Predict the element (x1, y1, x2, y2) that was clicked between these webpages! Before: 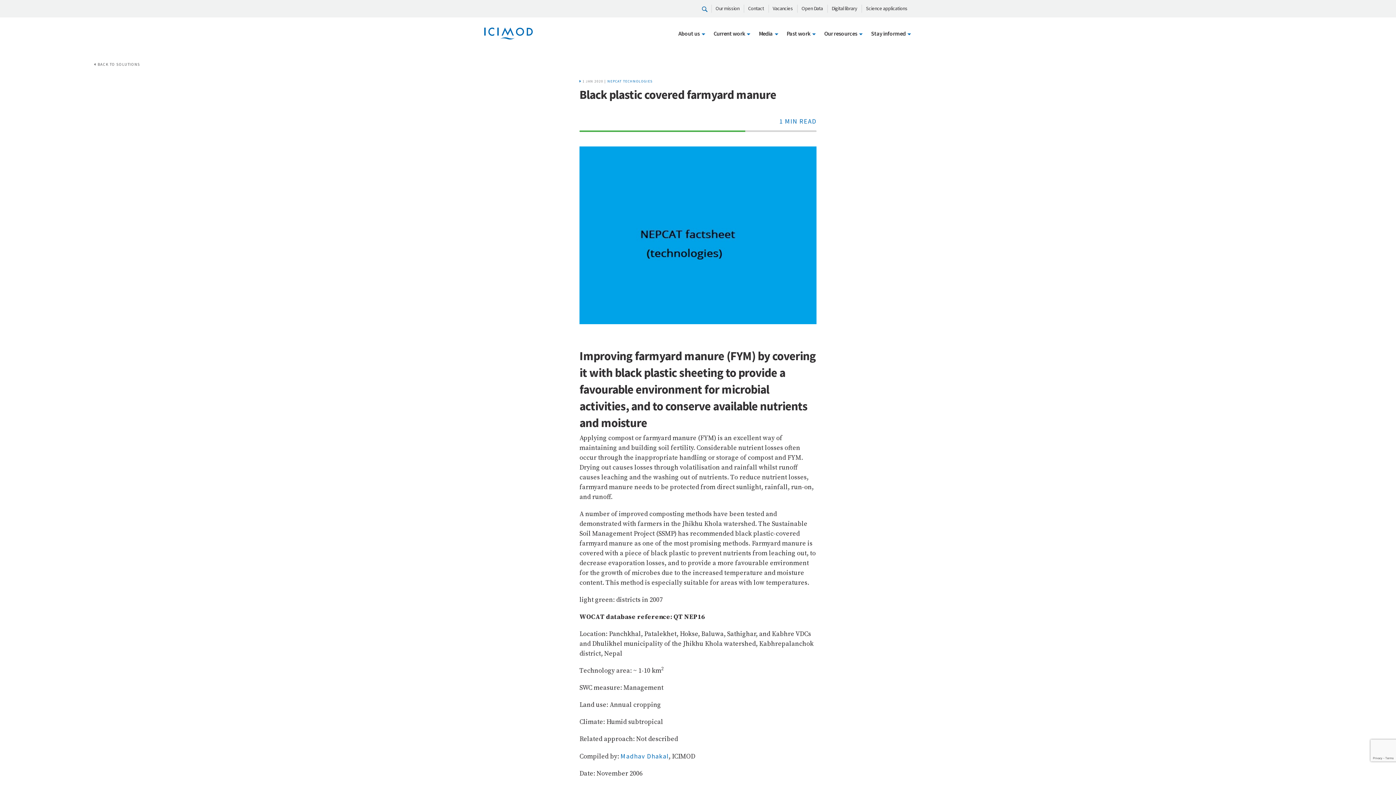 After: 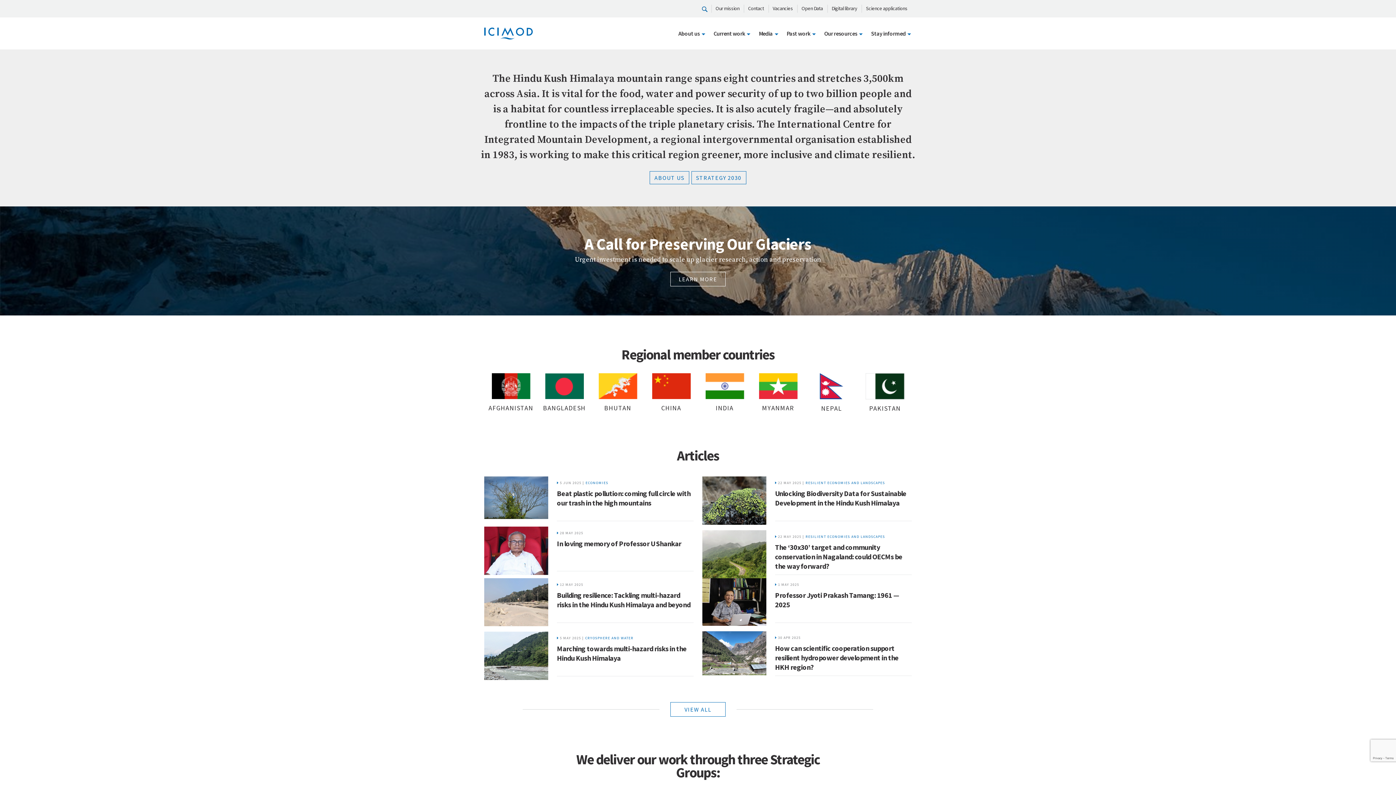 Action: bbox: (484, 28, 533, 36)